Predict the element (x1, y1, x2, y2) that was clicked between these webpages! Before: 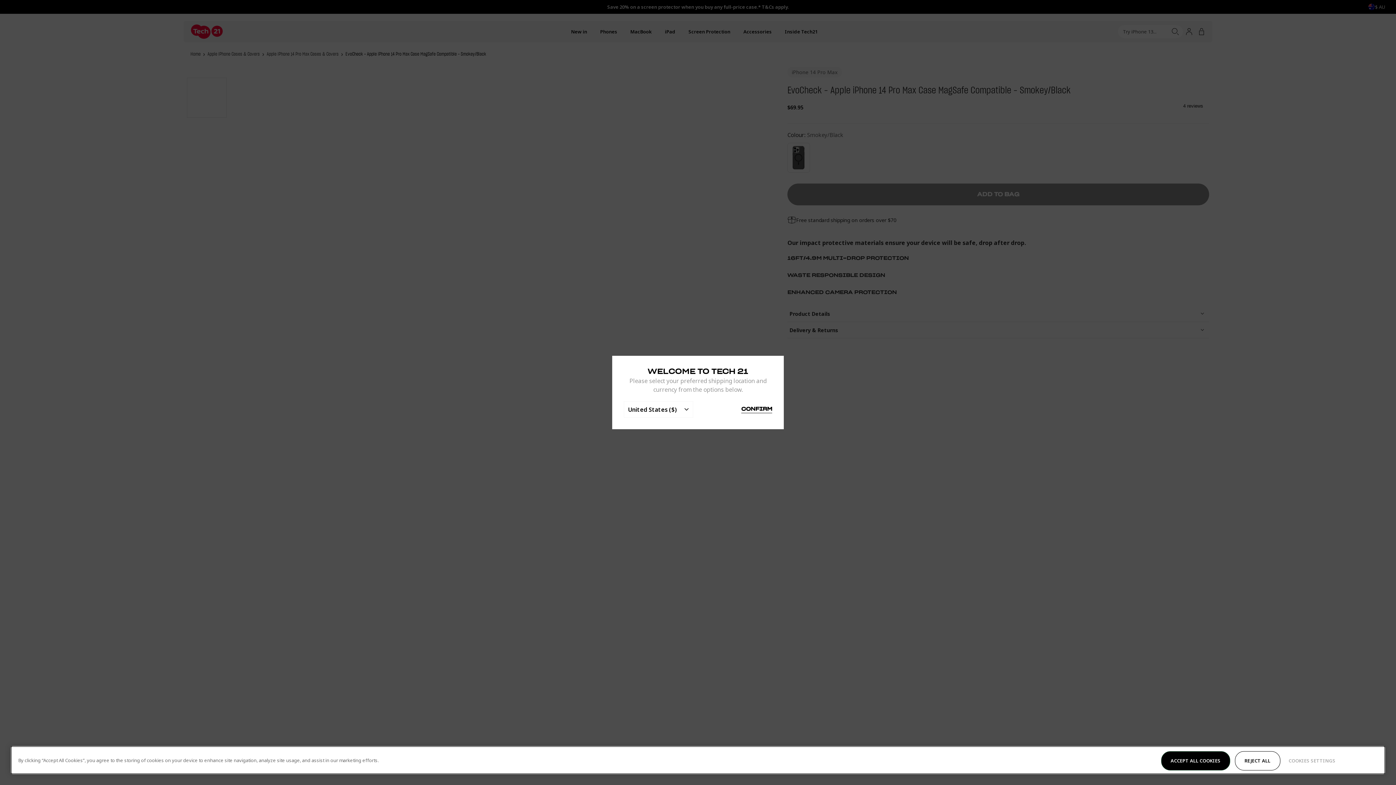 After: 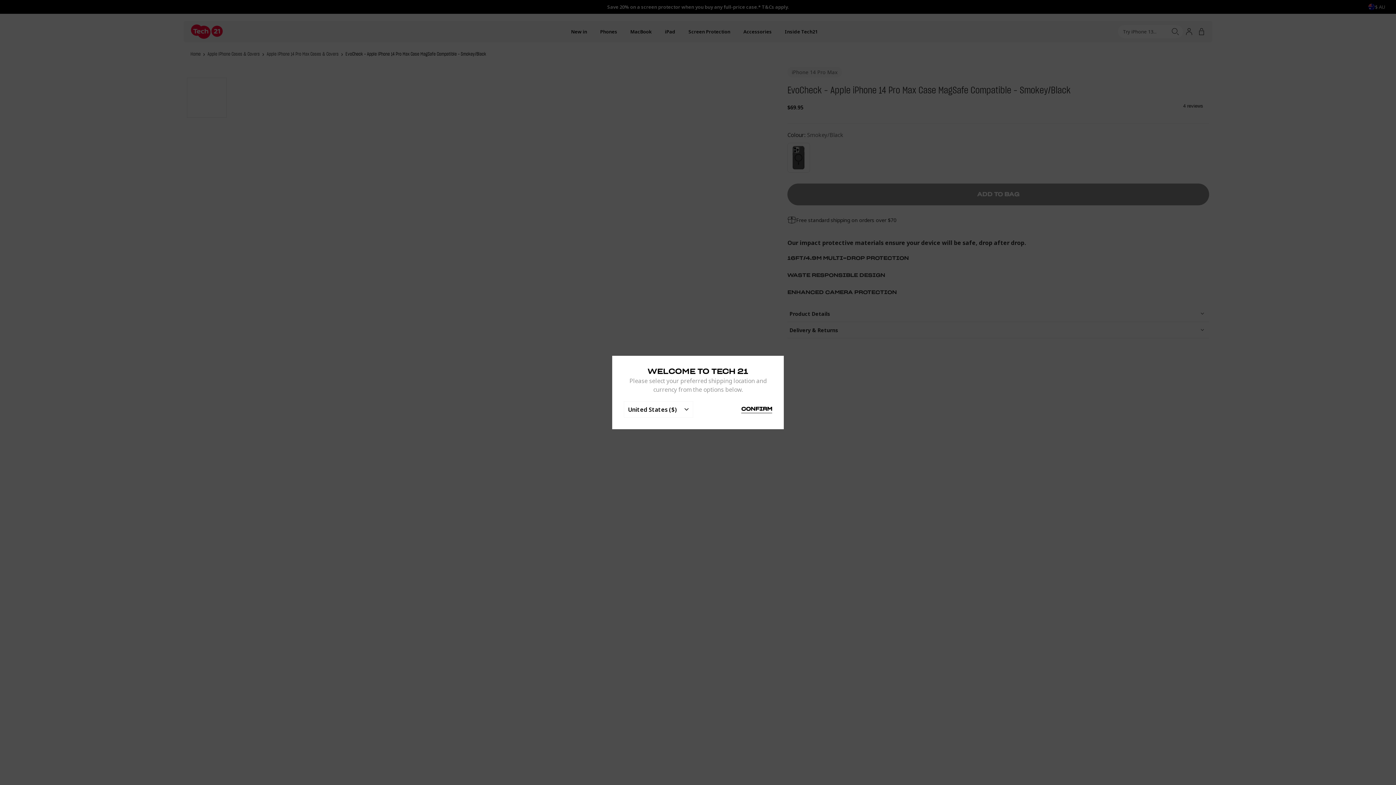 Action: label: REJECT ALL bbox: (1235, 751, 1280, 770)